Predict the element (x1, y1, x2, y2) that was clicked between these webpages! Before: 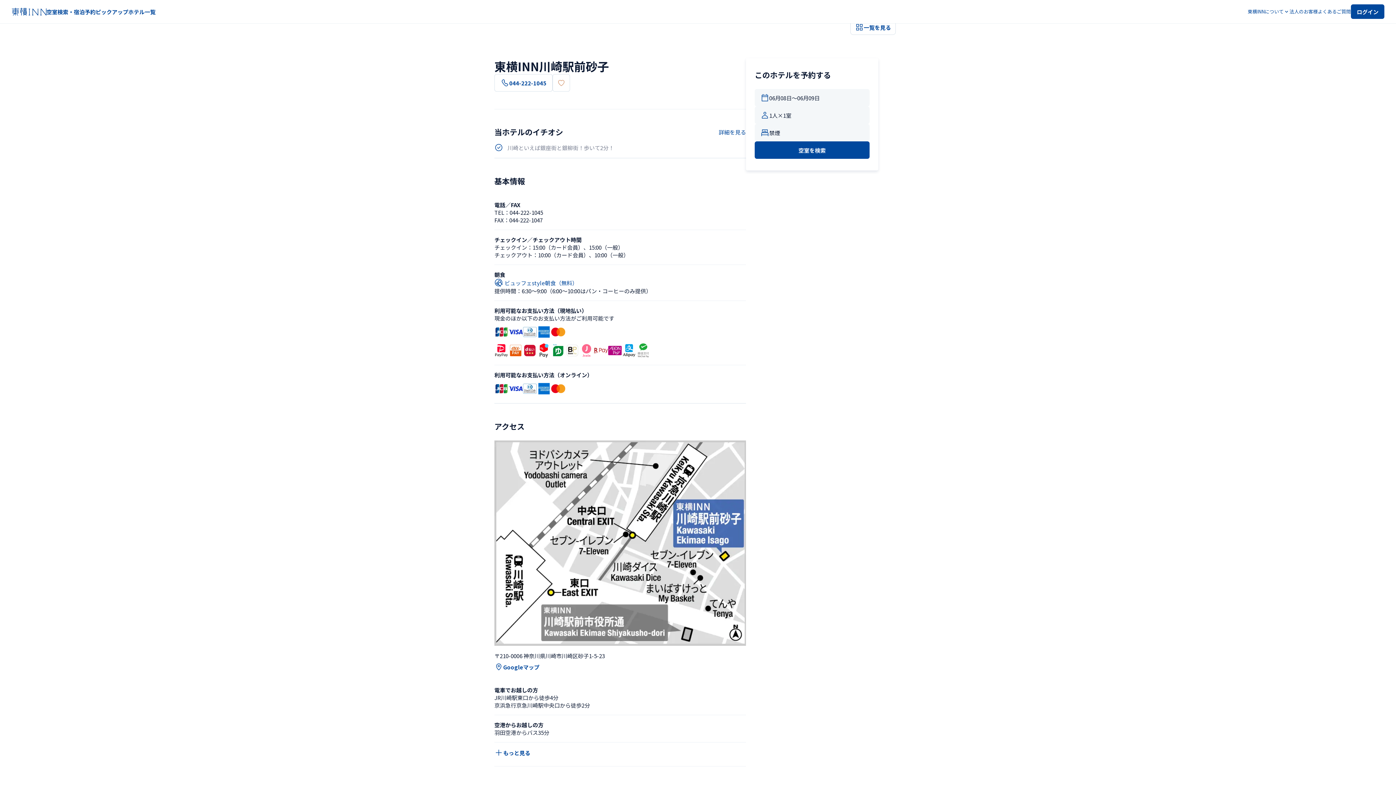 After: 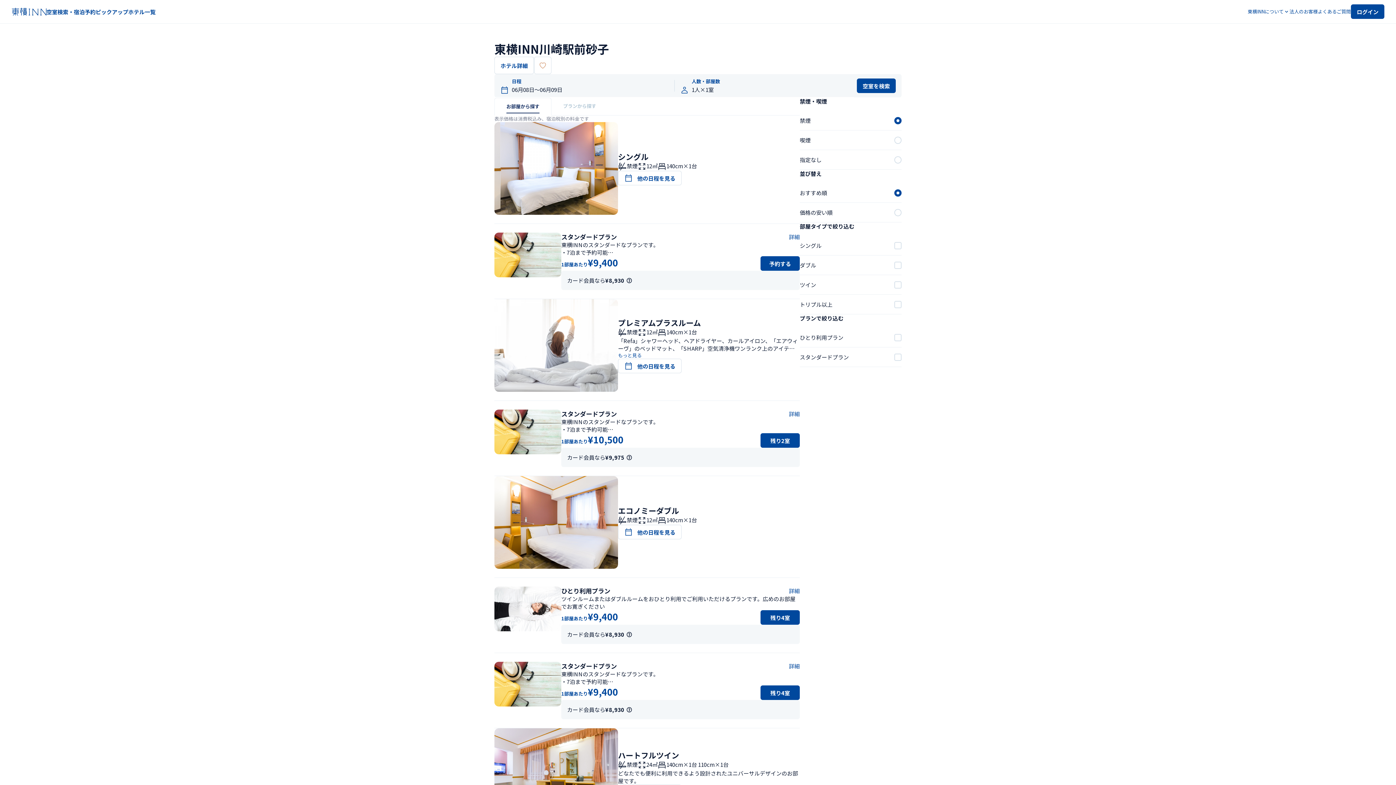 Action: label: 空室を検索 bbox: (754, 141, 869, 158)